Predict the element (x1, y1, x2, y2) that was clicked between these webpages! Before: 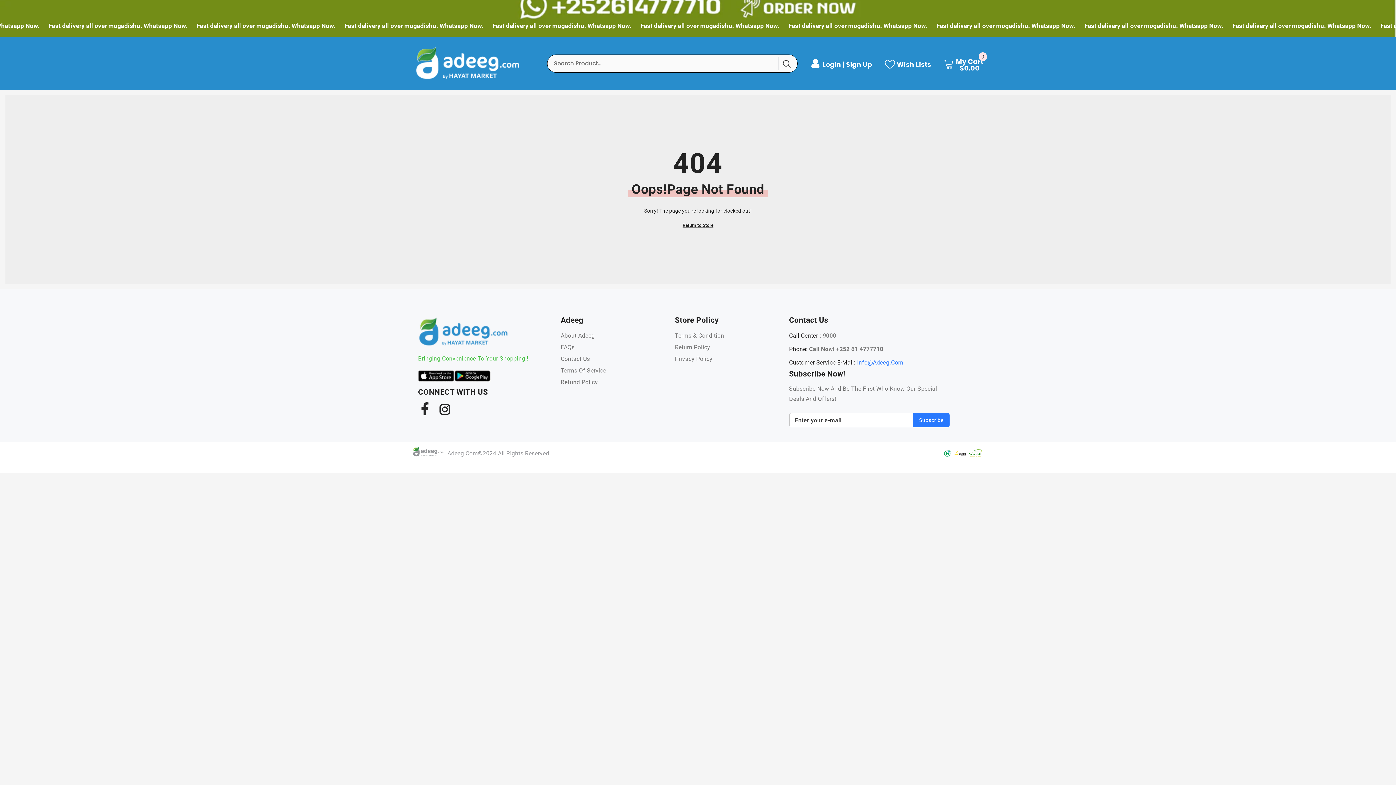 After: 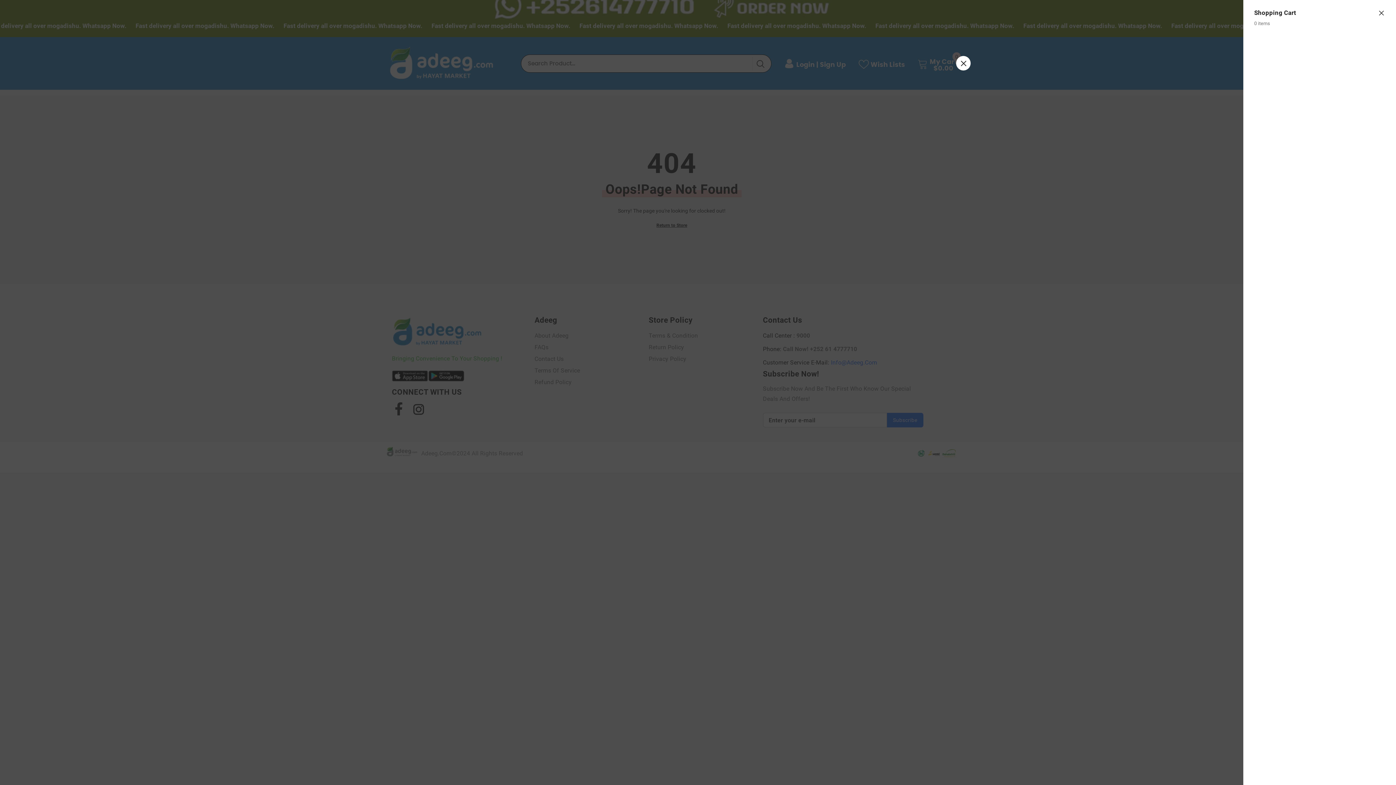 Action: bbox: (944, 55, 983, 71) label: My Cart
$0.00
0
0 items